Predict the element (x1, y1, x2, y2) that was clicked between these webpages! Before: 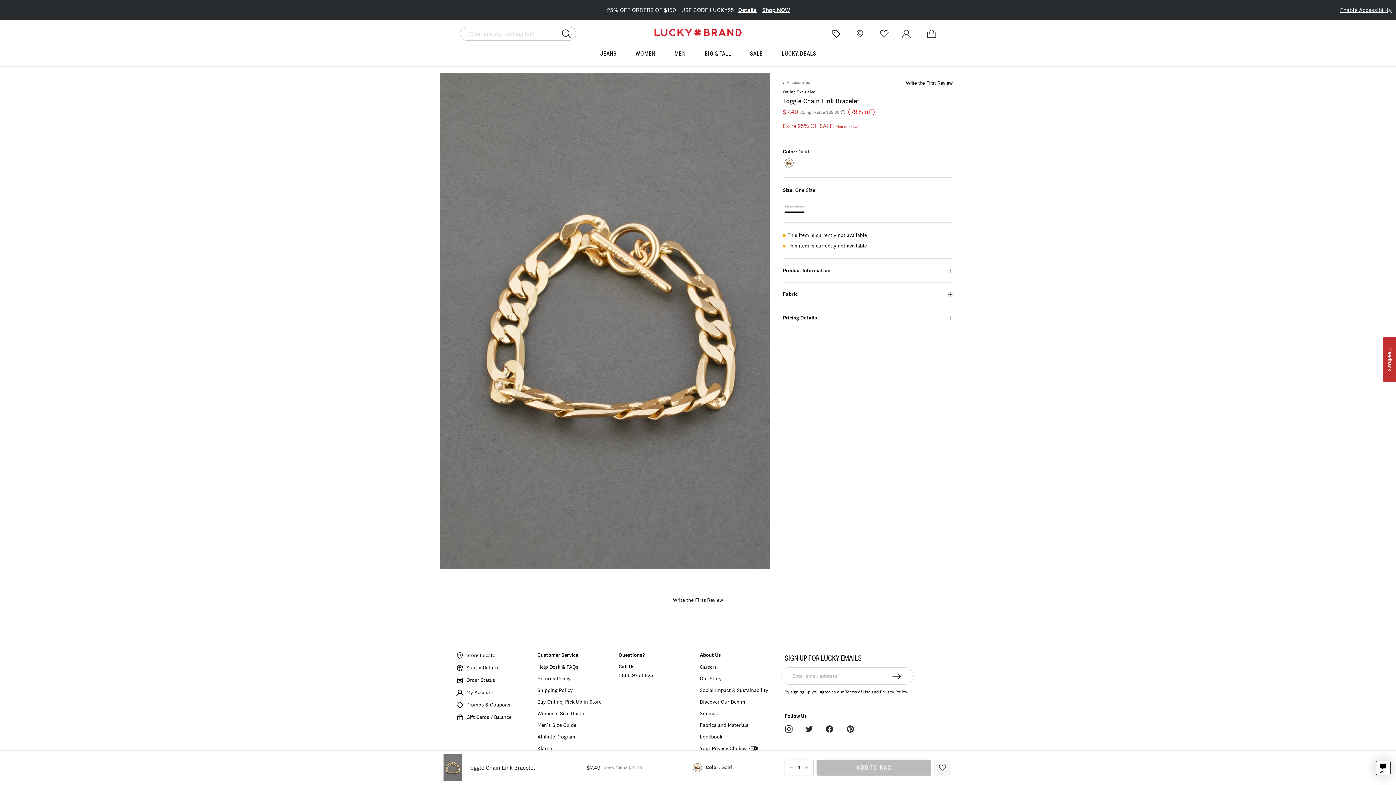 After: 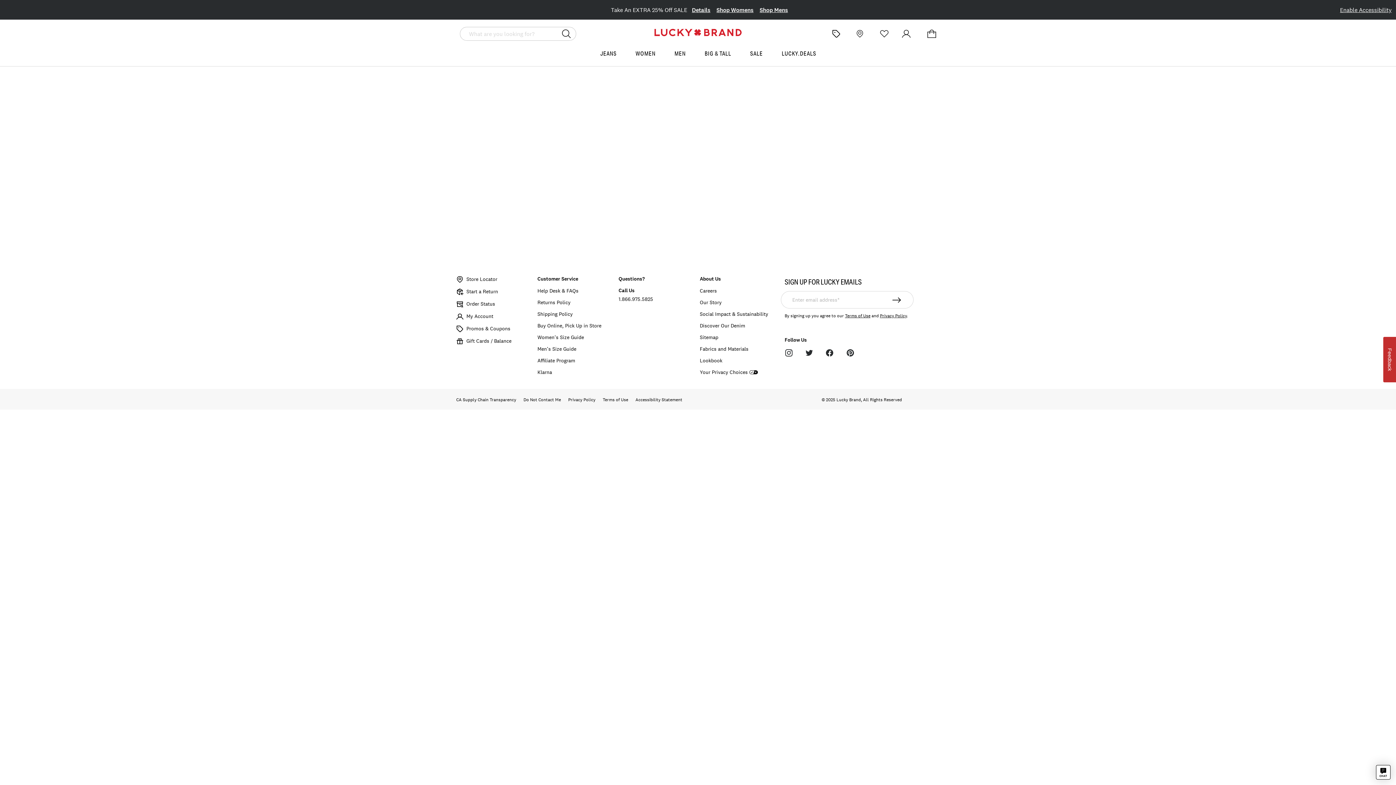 Action: bbox: (699, 733, 722, 740) label: Go to Lookbook